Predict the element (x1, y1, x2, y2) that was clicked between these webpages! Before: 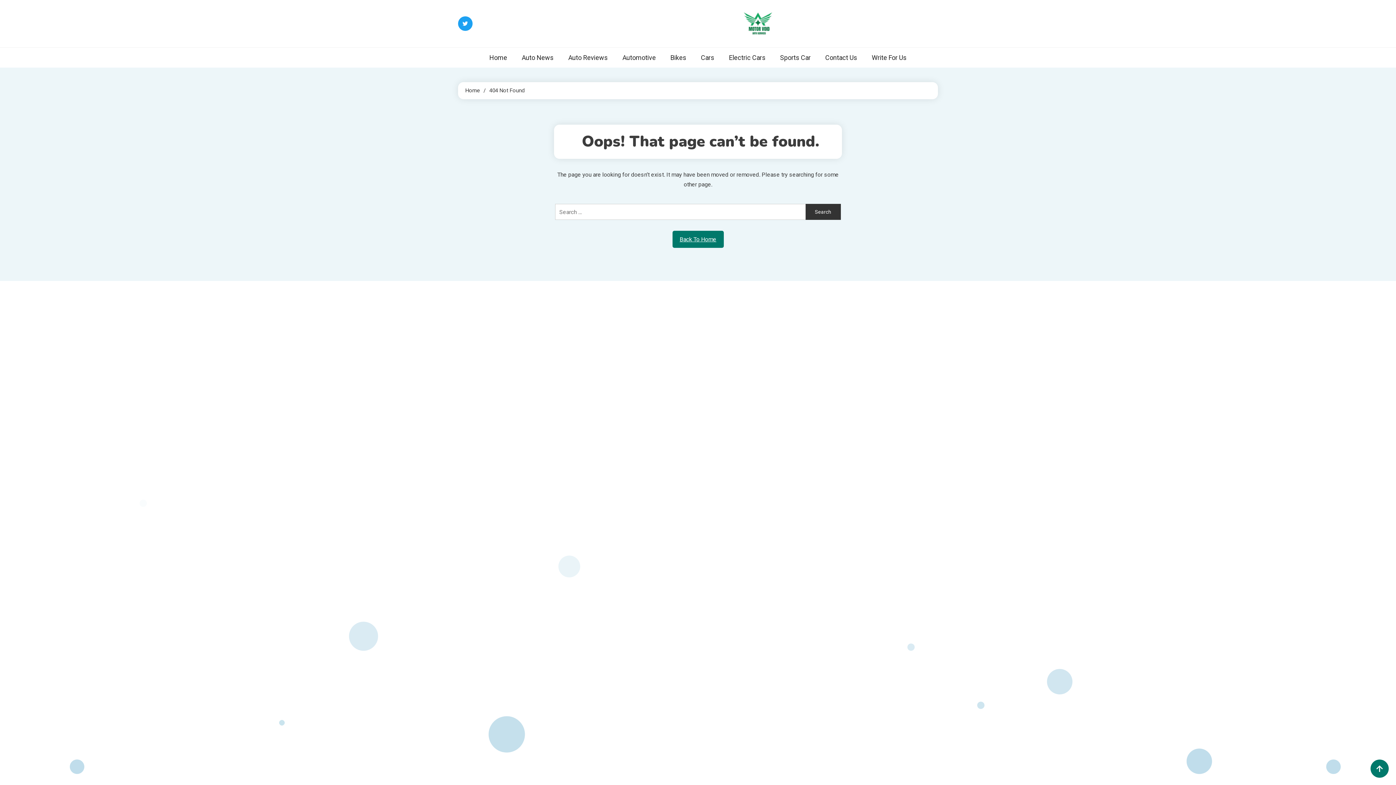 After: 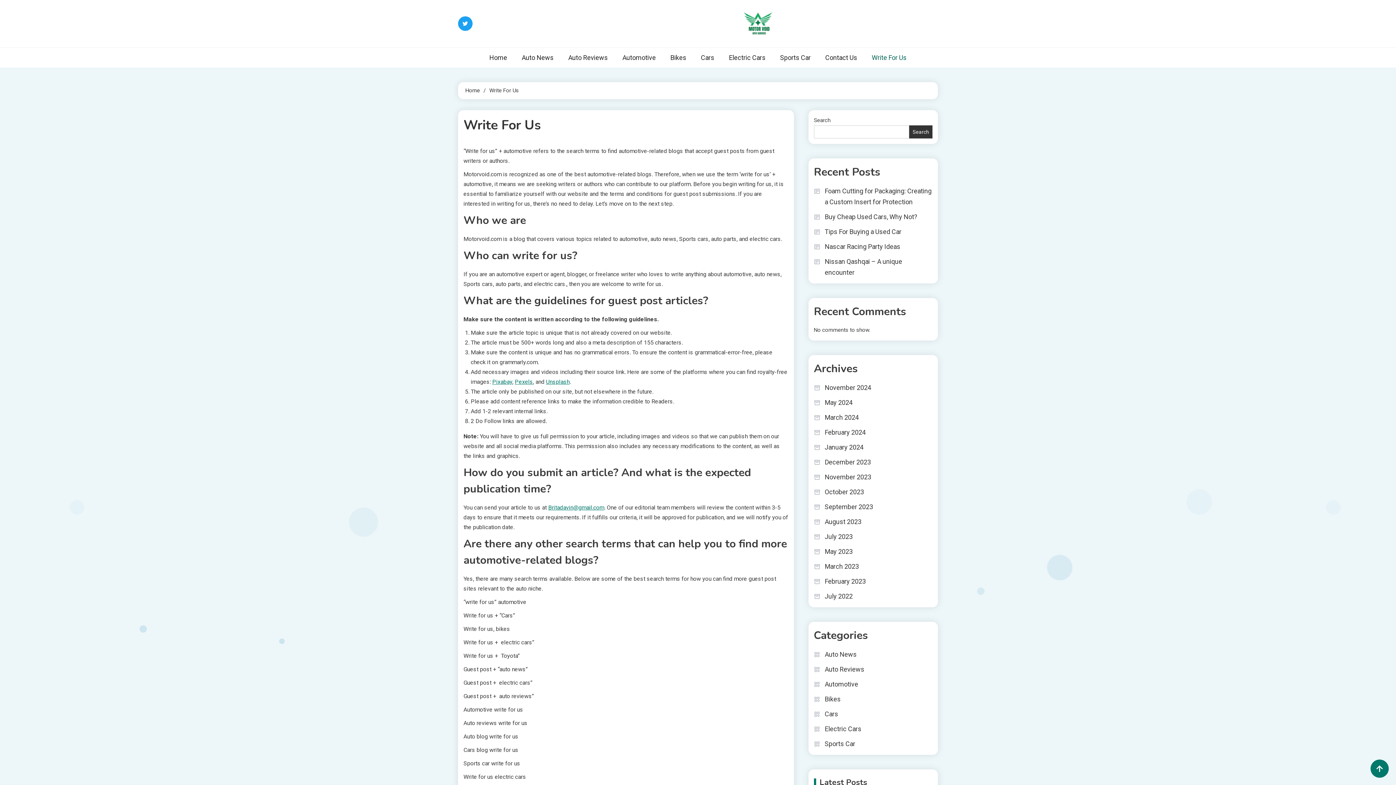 Action: bbox: (864, 47, 914, 67) label: Write For Us